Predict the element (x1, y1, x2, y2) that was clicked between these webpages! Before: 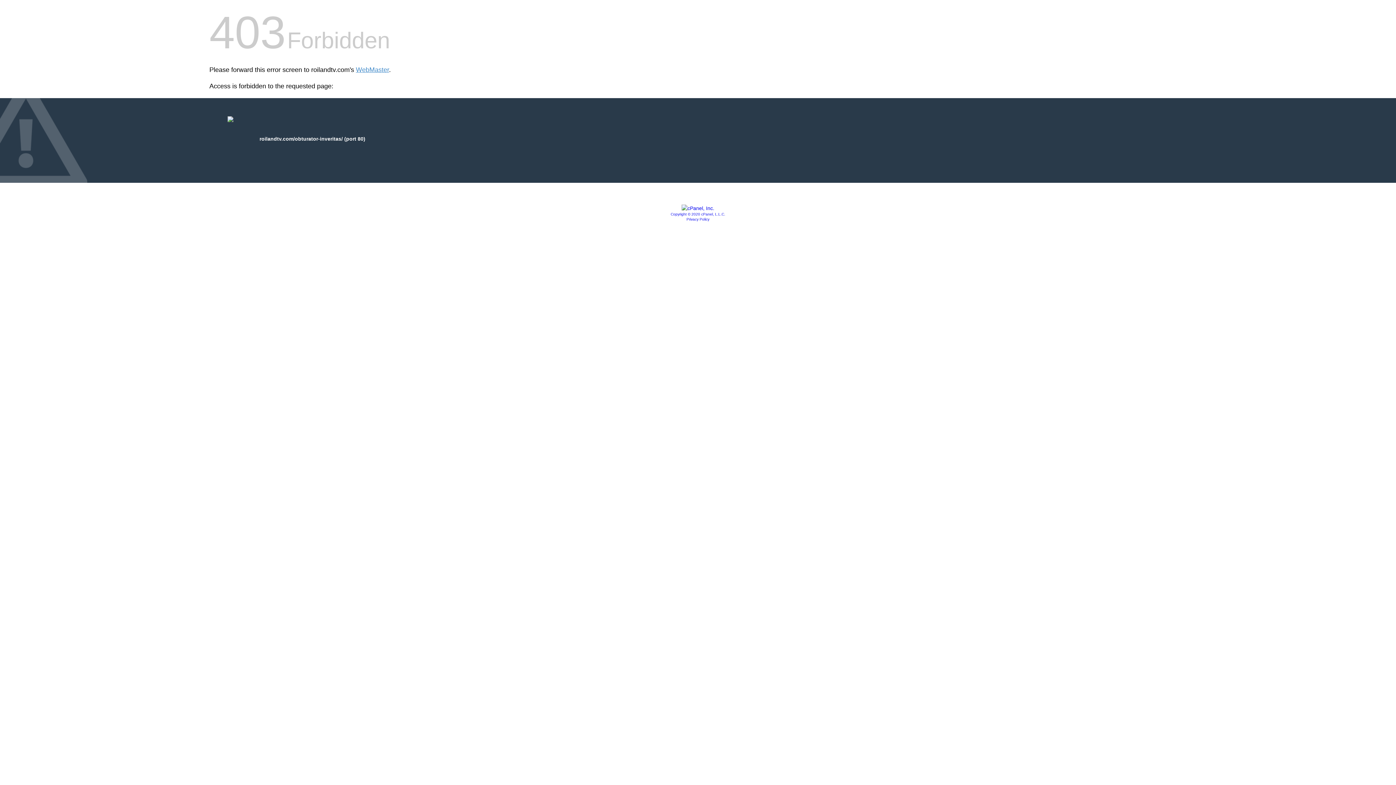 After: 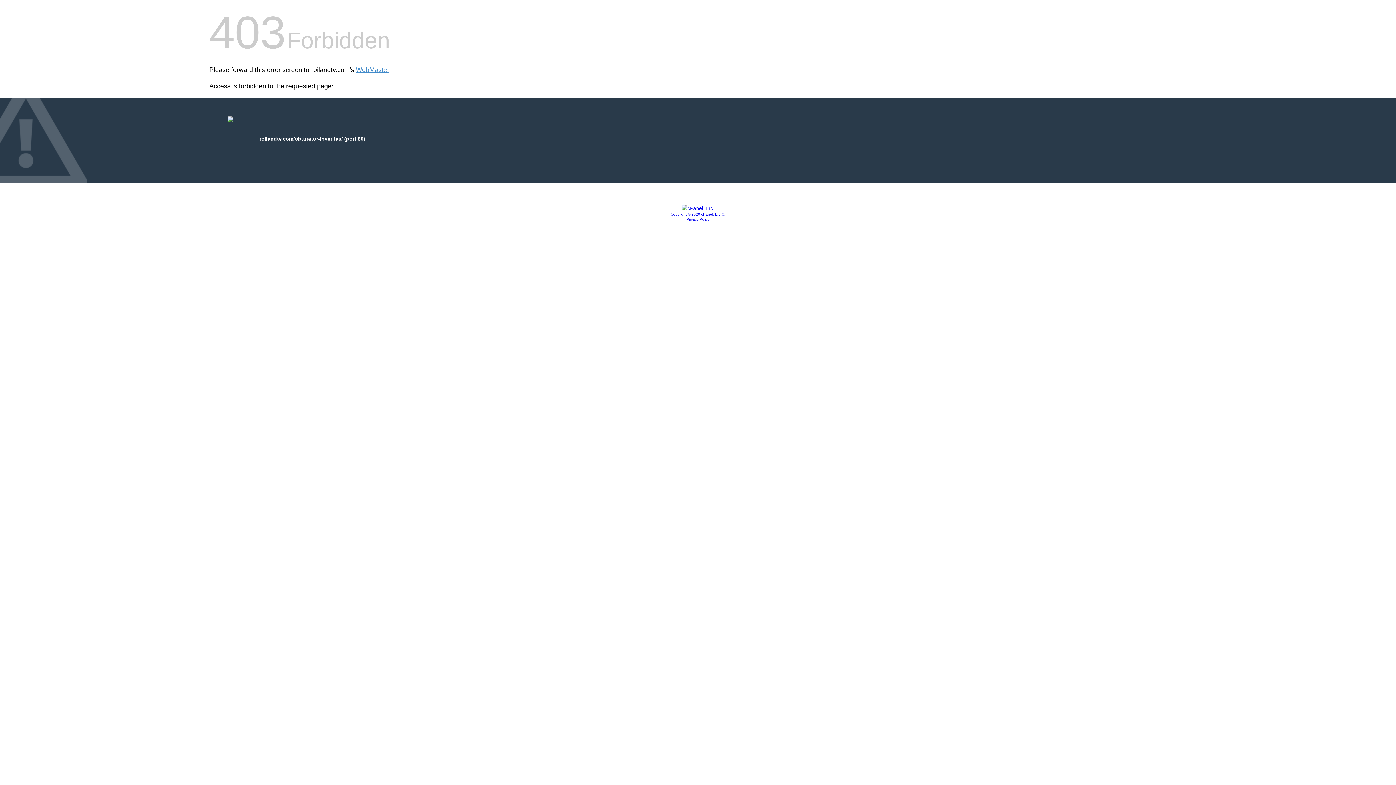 Action: bbox: (686, 217, 709, 221) label: Privacy Policy